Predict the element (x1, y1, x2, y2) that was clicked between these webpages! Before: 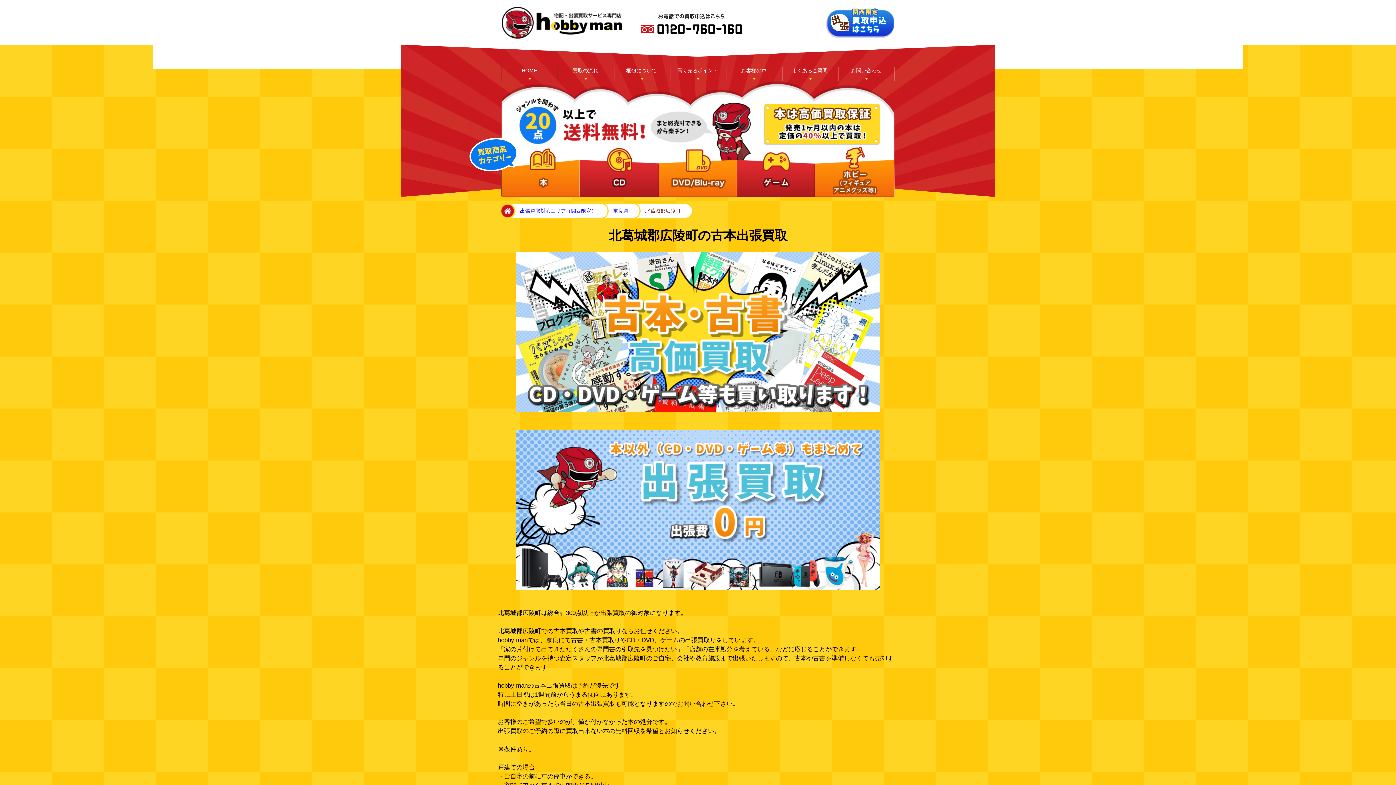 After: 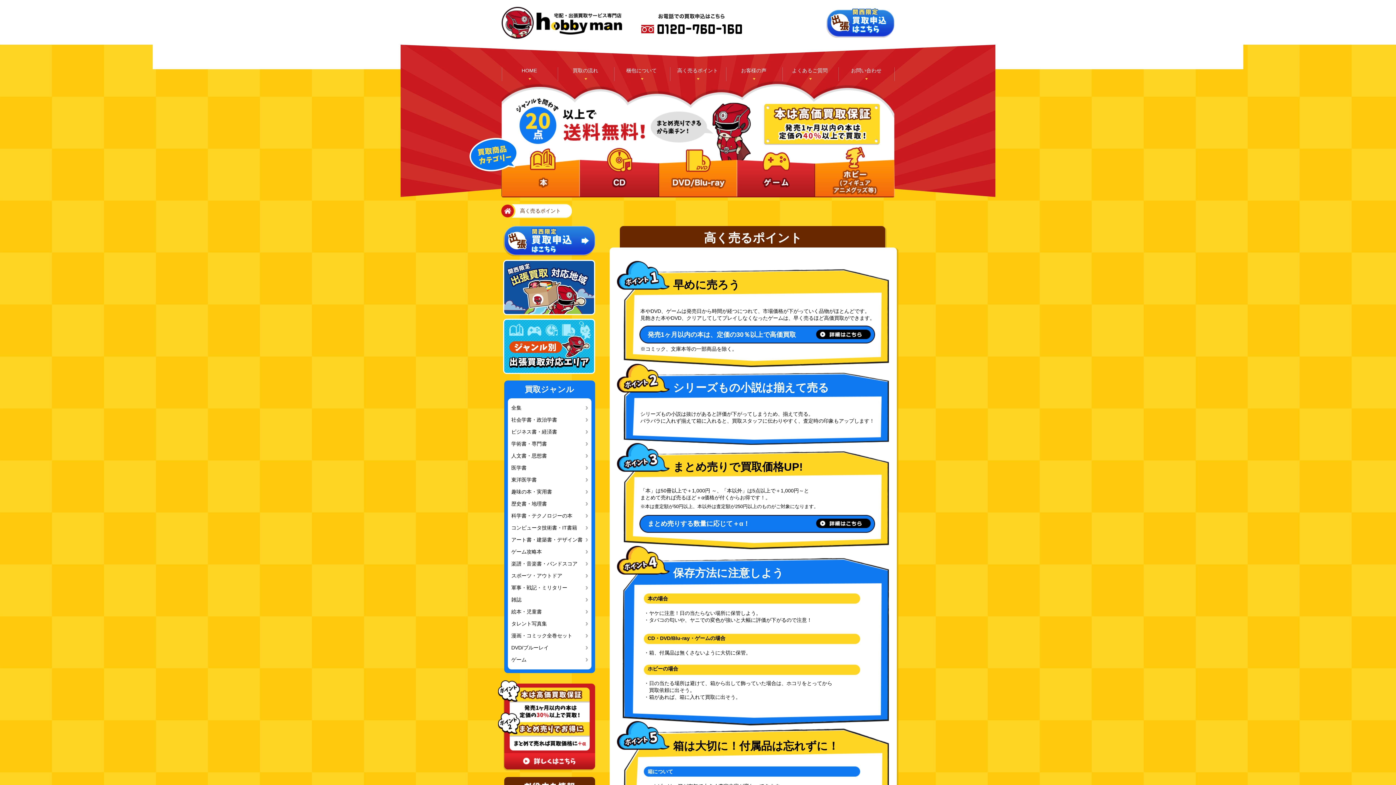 Action: bbox: (669, 67, 725, 81) label: 高く売るポイント